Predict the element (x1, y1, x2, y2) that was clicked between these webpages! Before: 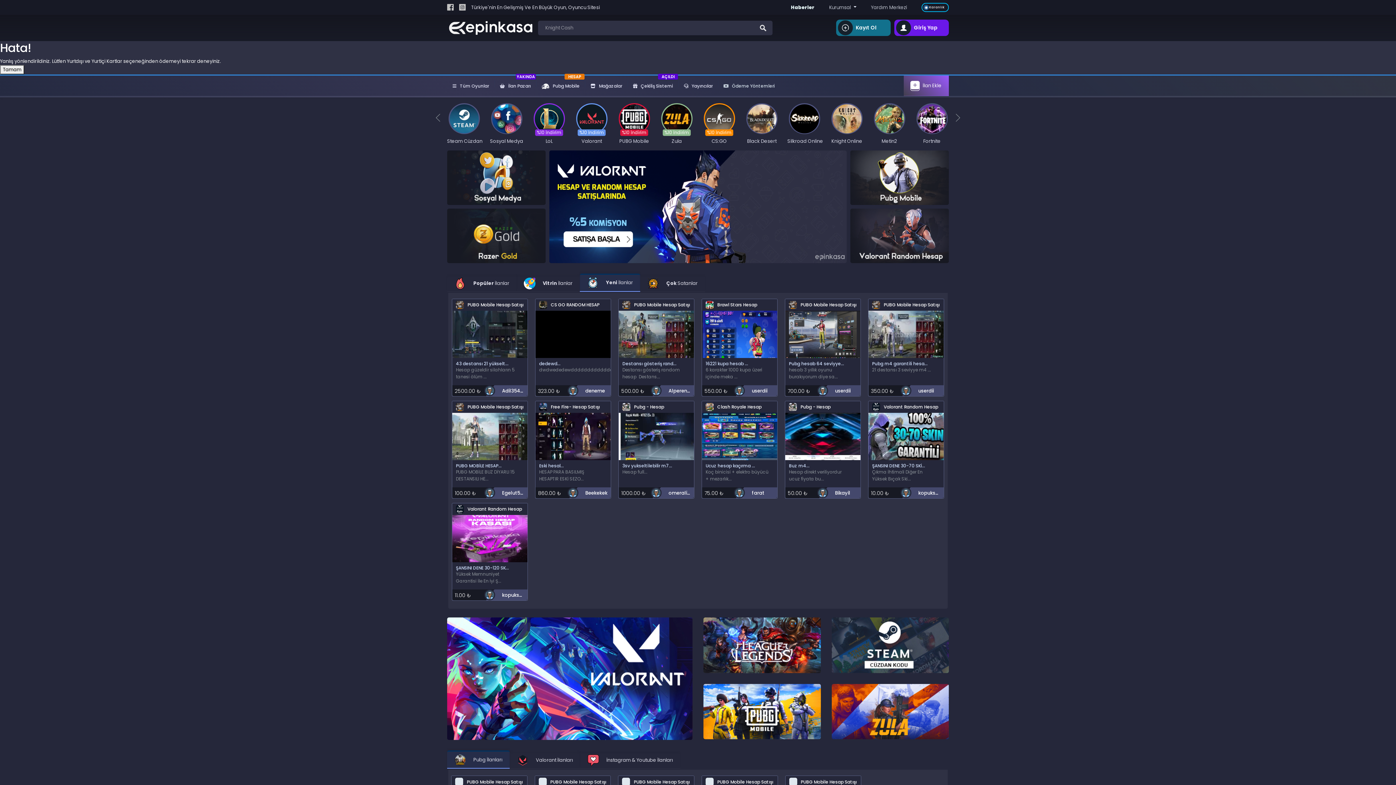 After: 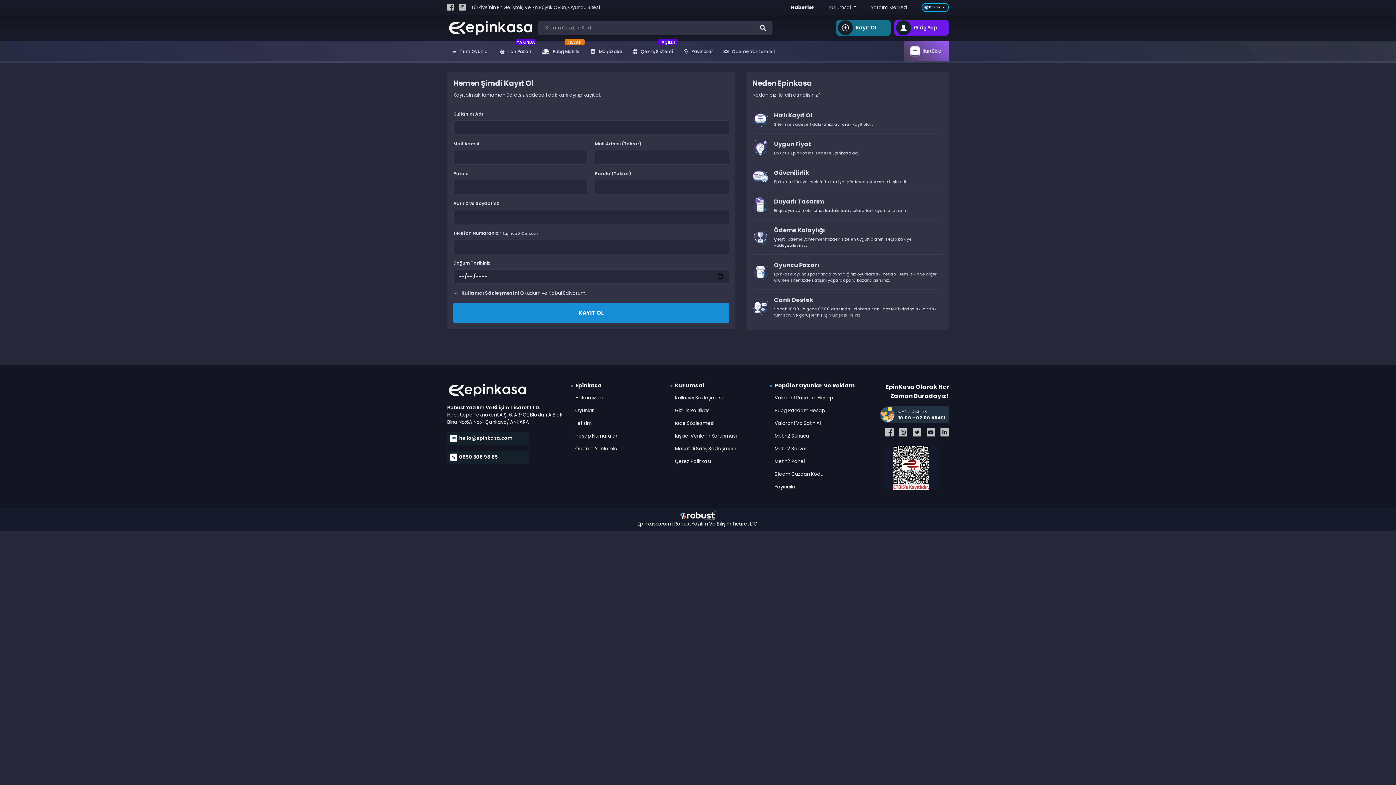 Action: label: Kayıt Ol bbox: (836, 19, 890, 36)